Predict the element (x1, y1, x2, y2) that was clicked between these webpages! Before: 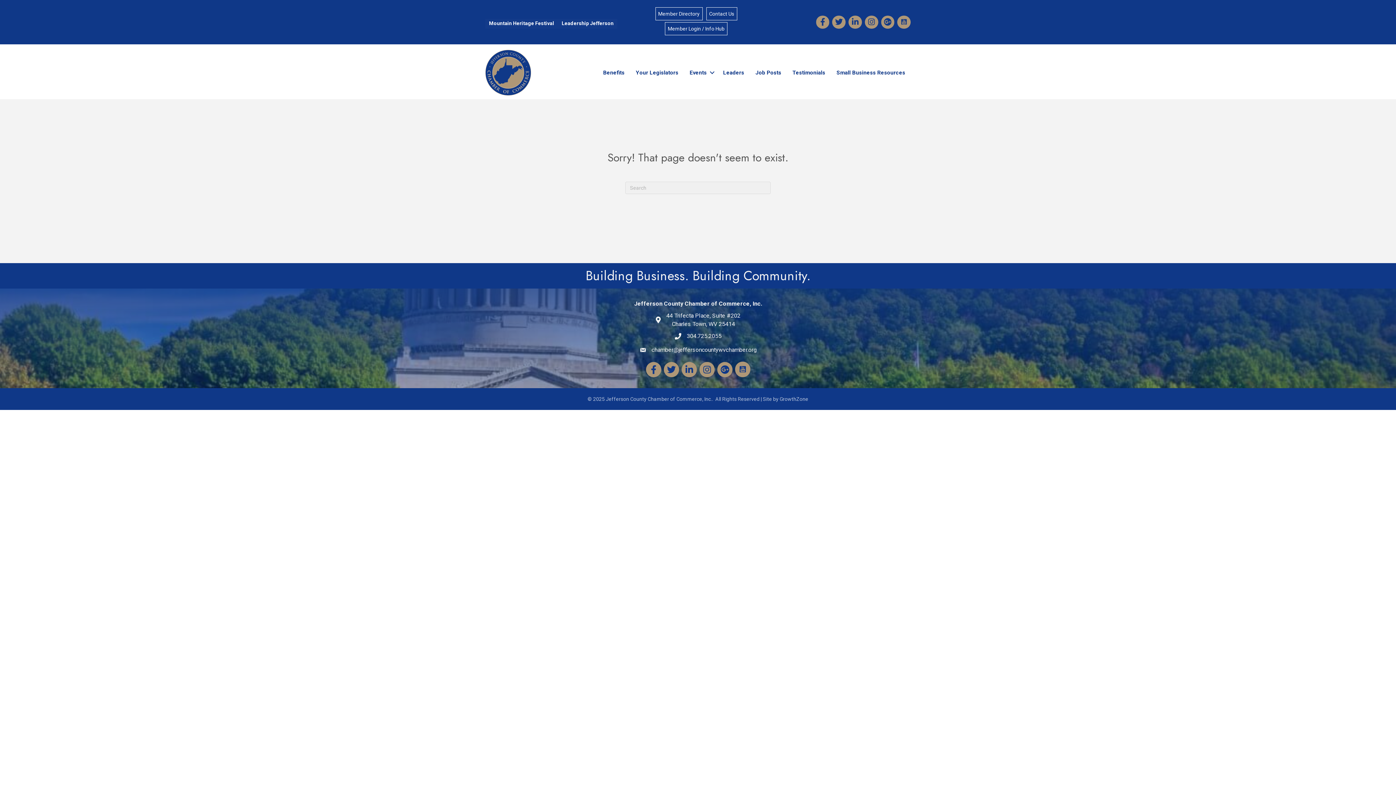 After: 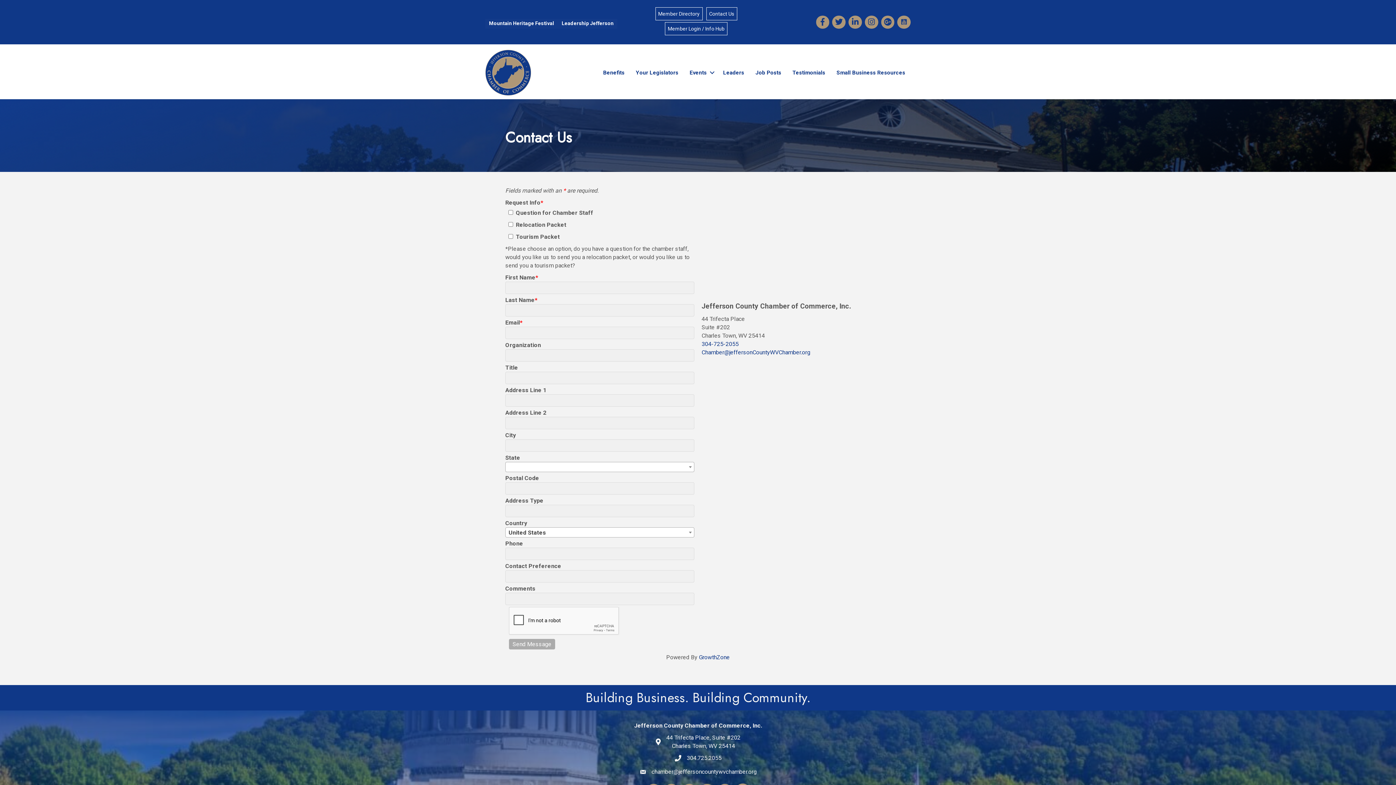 Action: bbox: (706, 7, 737, 20) label: Contact Us